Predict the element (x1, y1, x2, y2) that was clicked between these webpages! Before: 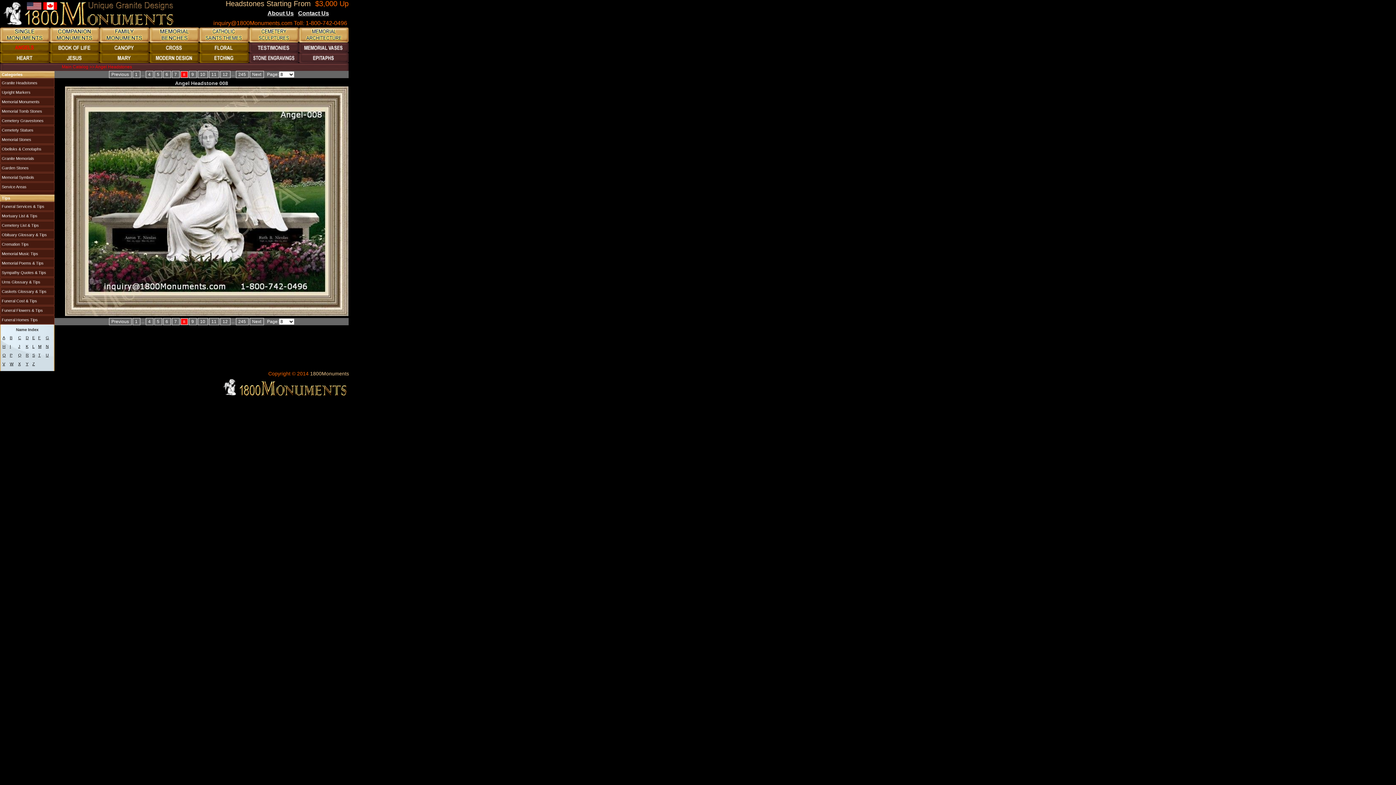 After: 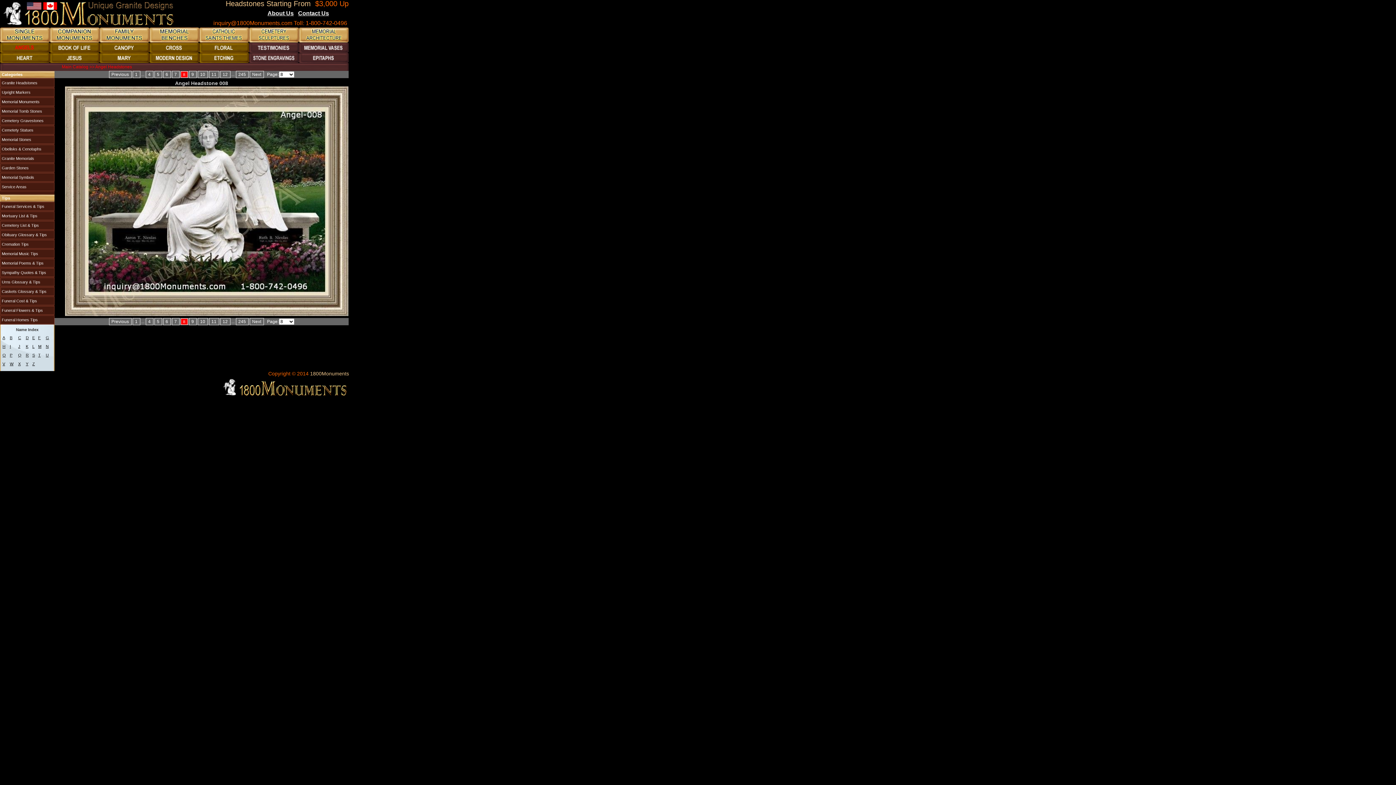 Action: label: inquiry@1800Monuments.com bbox: (213, 20, 292, 26)